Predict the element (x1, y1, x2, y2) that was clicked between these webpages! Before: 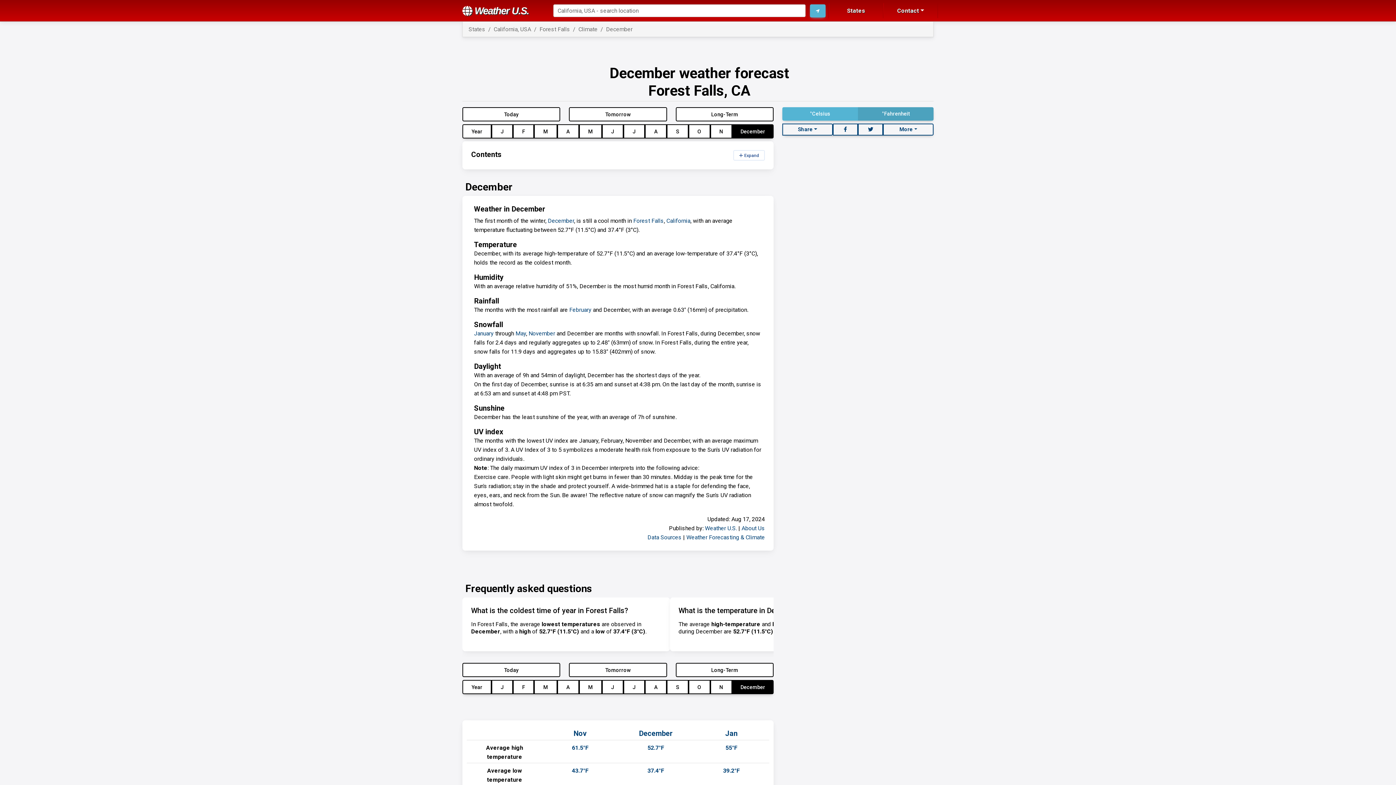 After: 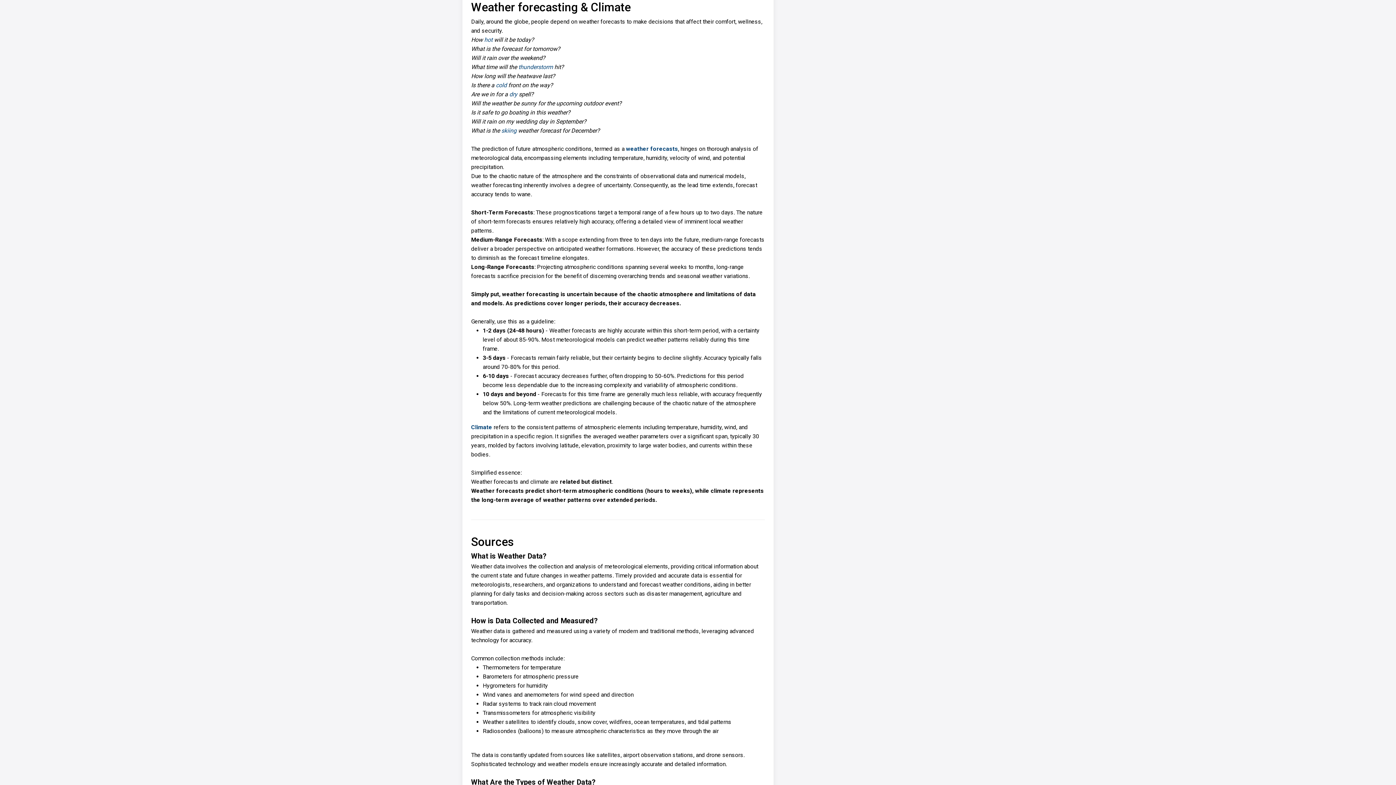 Action: label: Weather Forecasting & Climate bbox: (686, 534, 765, 541)